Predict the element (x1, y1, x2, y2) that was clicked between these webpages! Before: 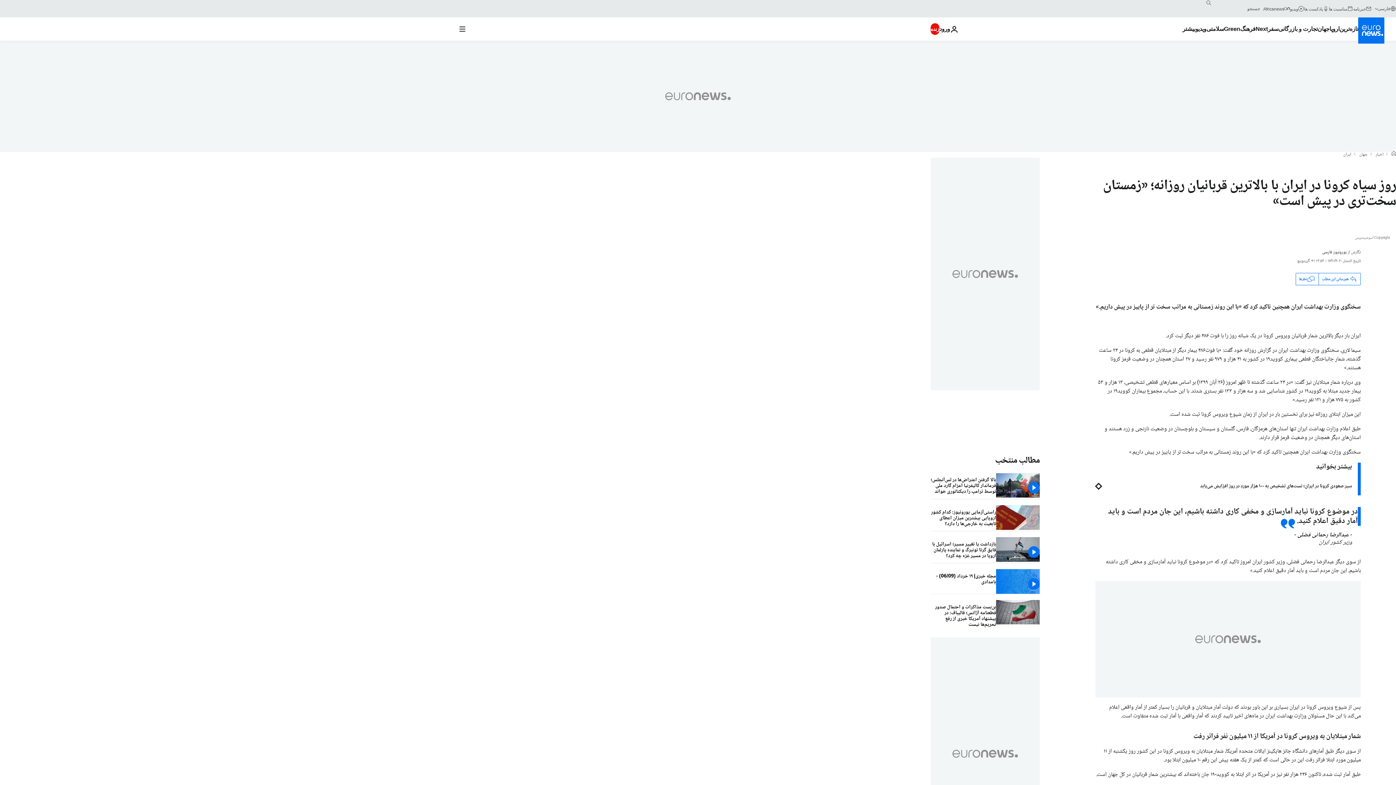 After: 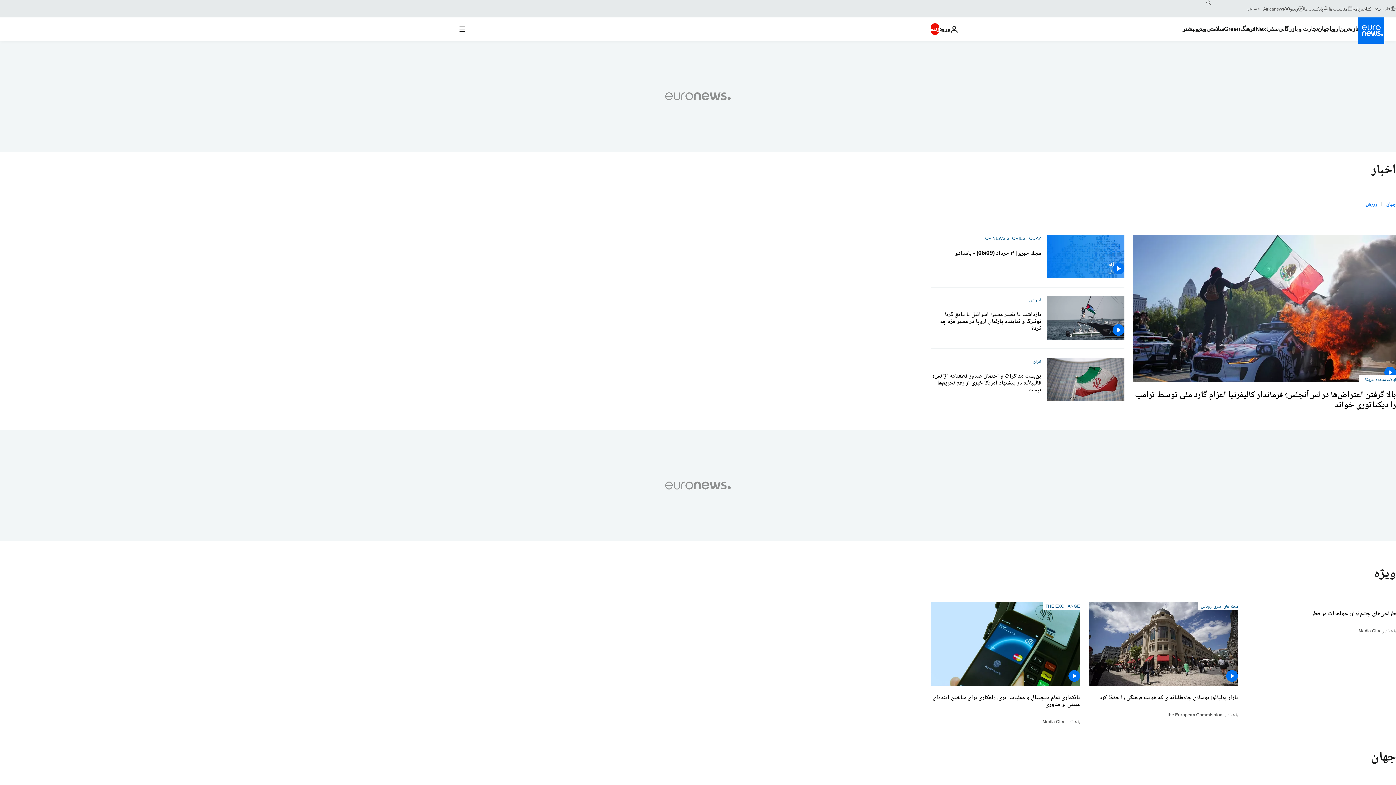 Action: label: Read more about جهان bbox: (1317, 17, 1329, 40)